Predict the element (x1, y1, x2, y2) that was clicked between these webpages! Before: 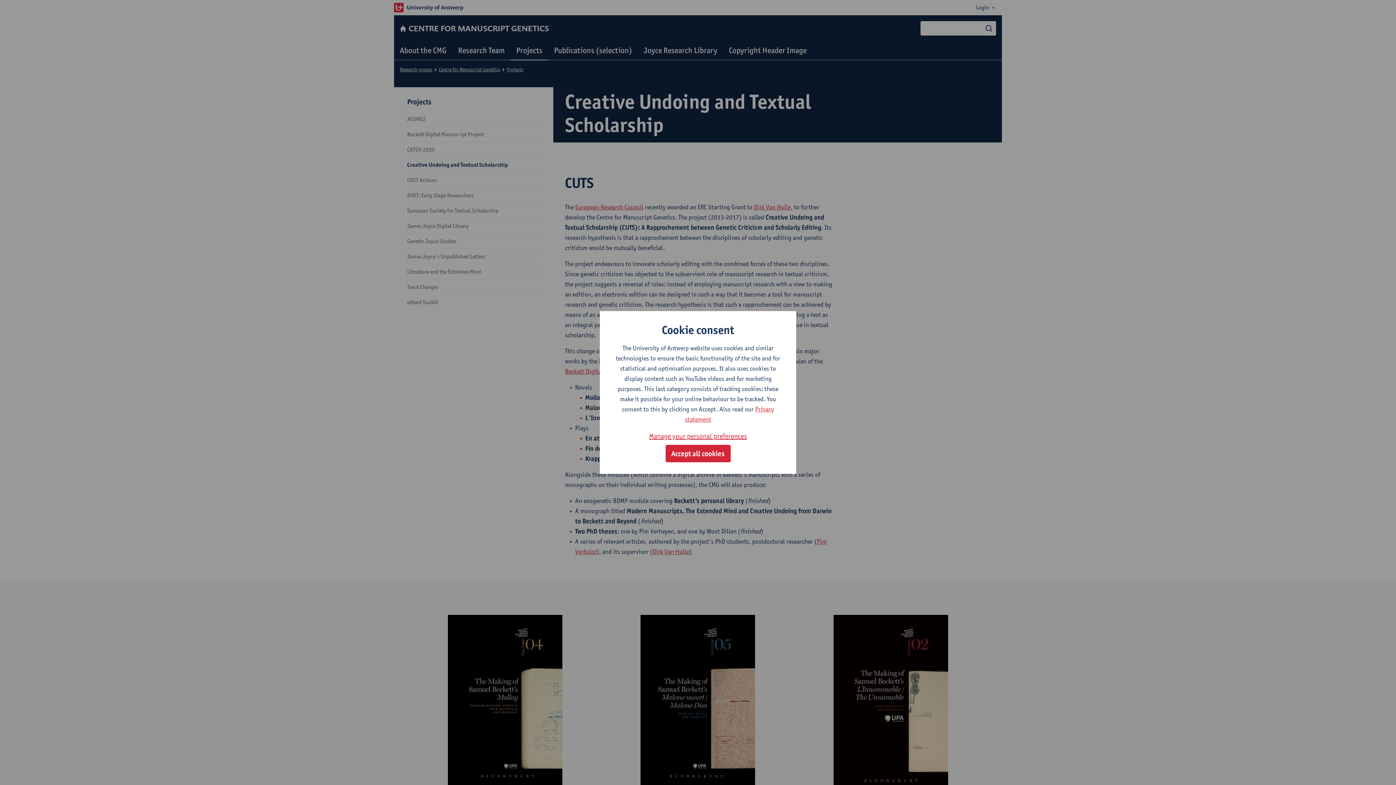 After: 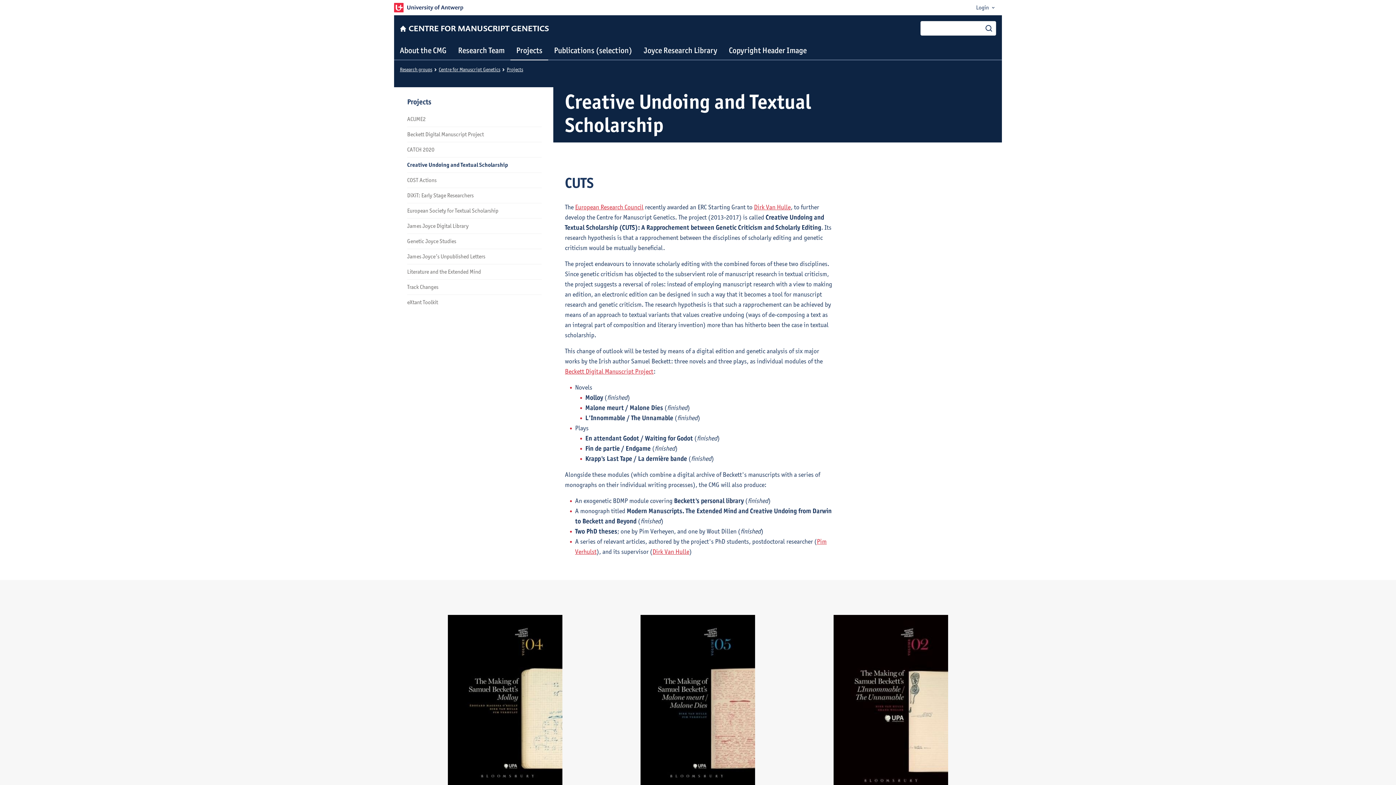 Action: bbox: (665, 445, 730, 462) label: Accept all cookies